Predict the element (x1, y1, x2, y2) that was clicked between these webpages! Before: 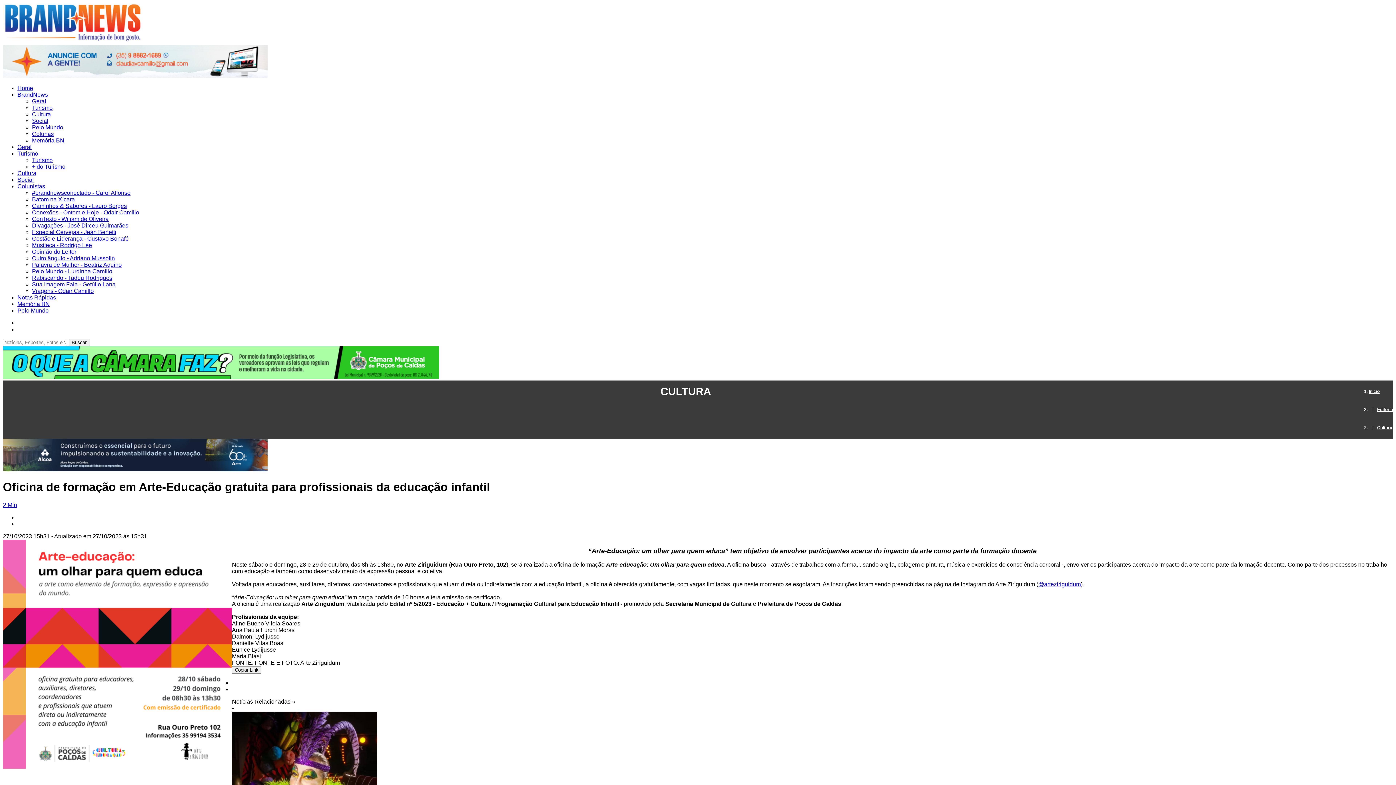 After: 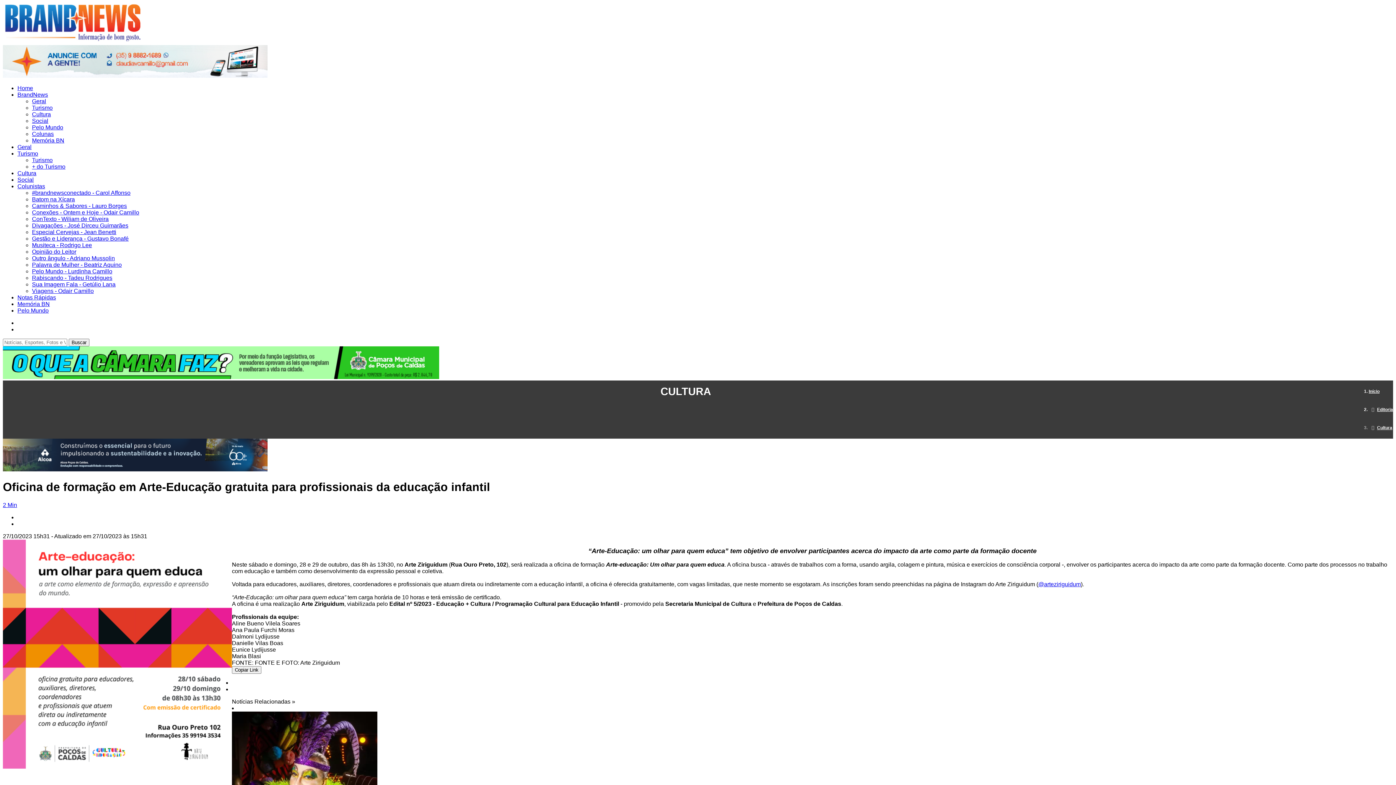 Action: bbox: (17, 183, 45, 189) label: Colunistas